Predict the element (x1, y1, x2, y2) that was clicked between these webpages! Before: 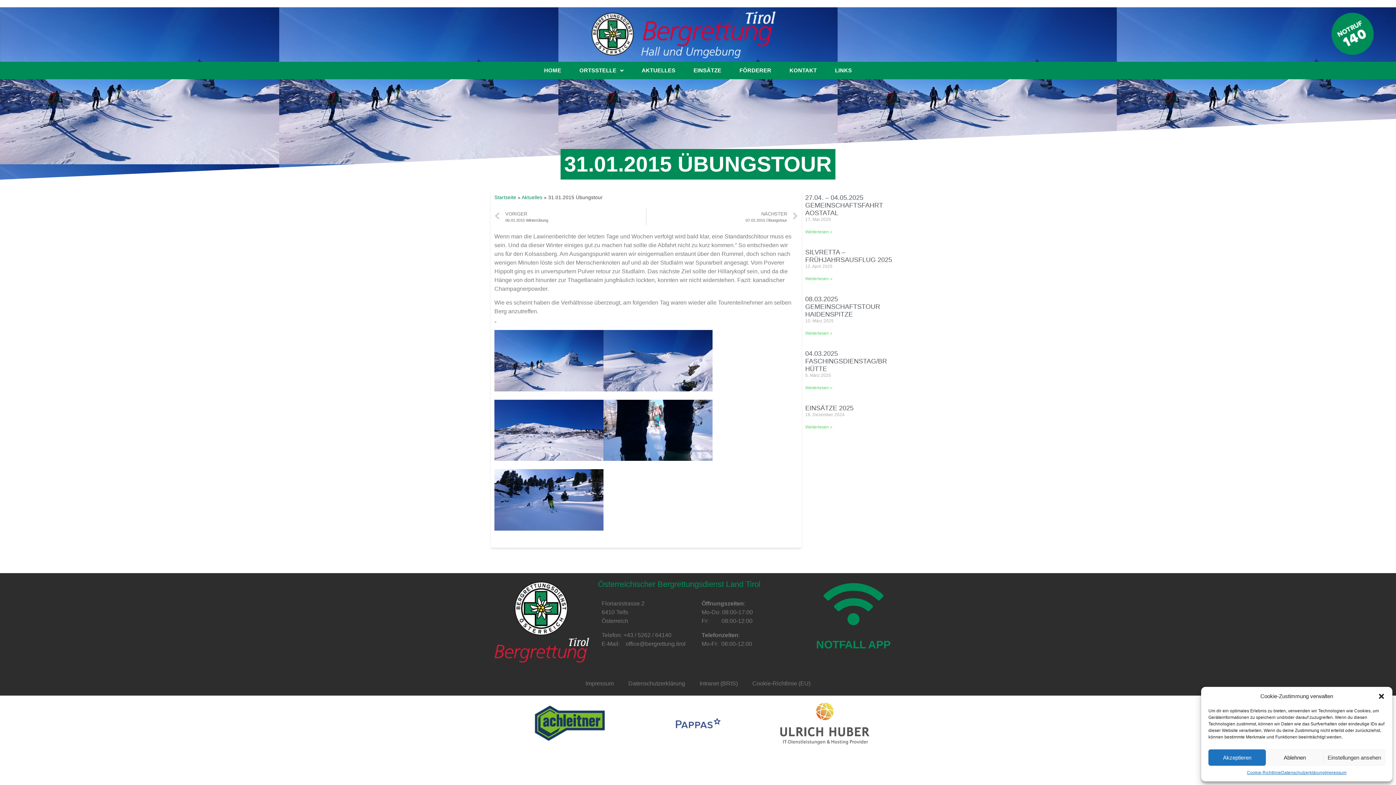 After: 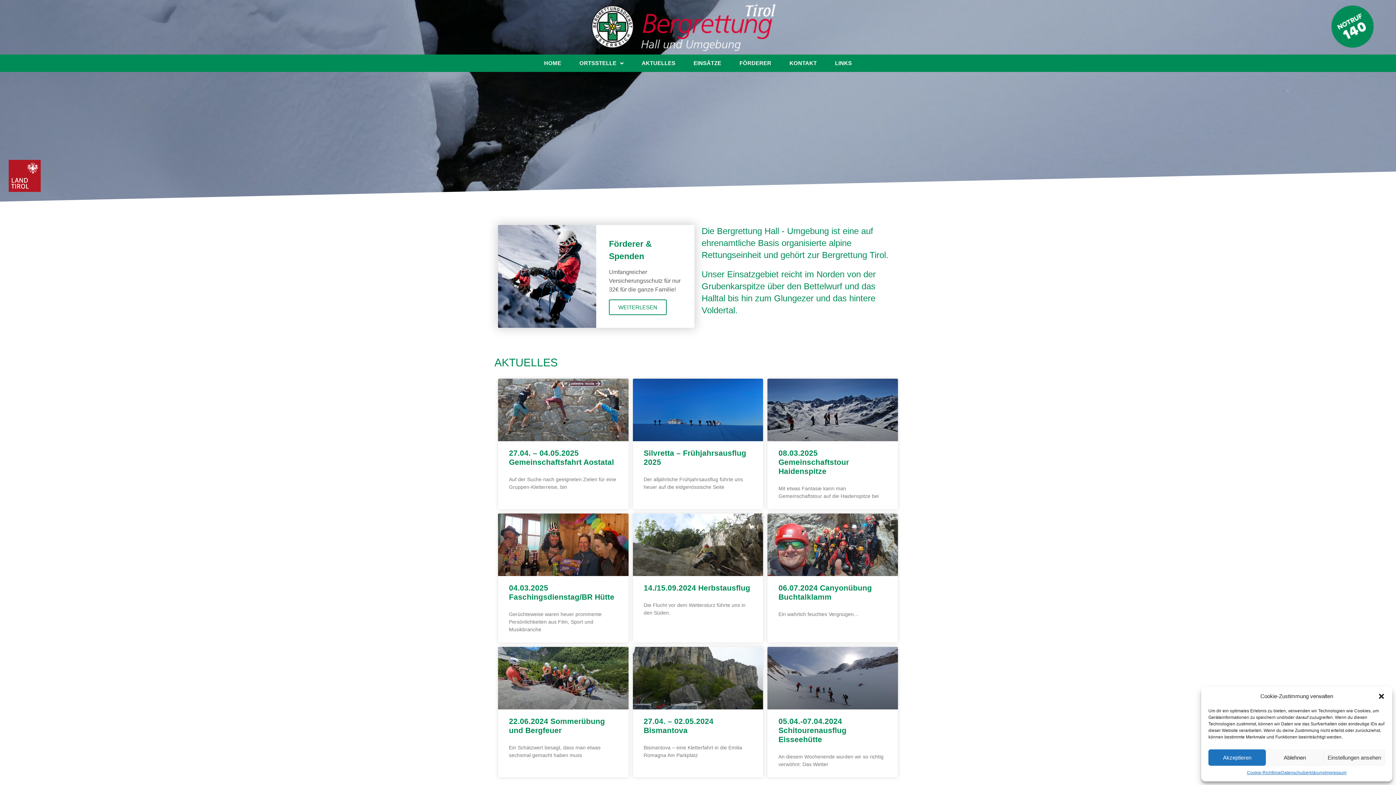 Action: bbox: (536, 65, 568, 75) label: HOME